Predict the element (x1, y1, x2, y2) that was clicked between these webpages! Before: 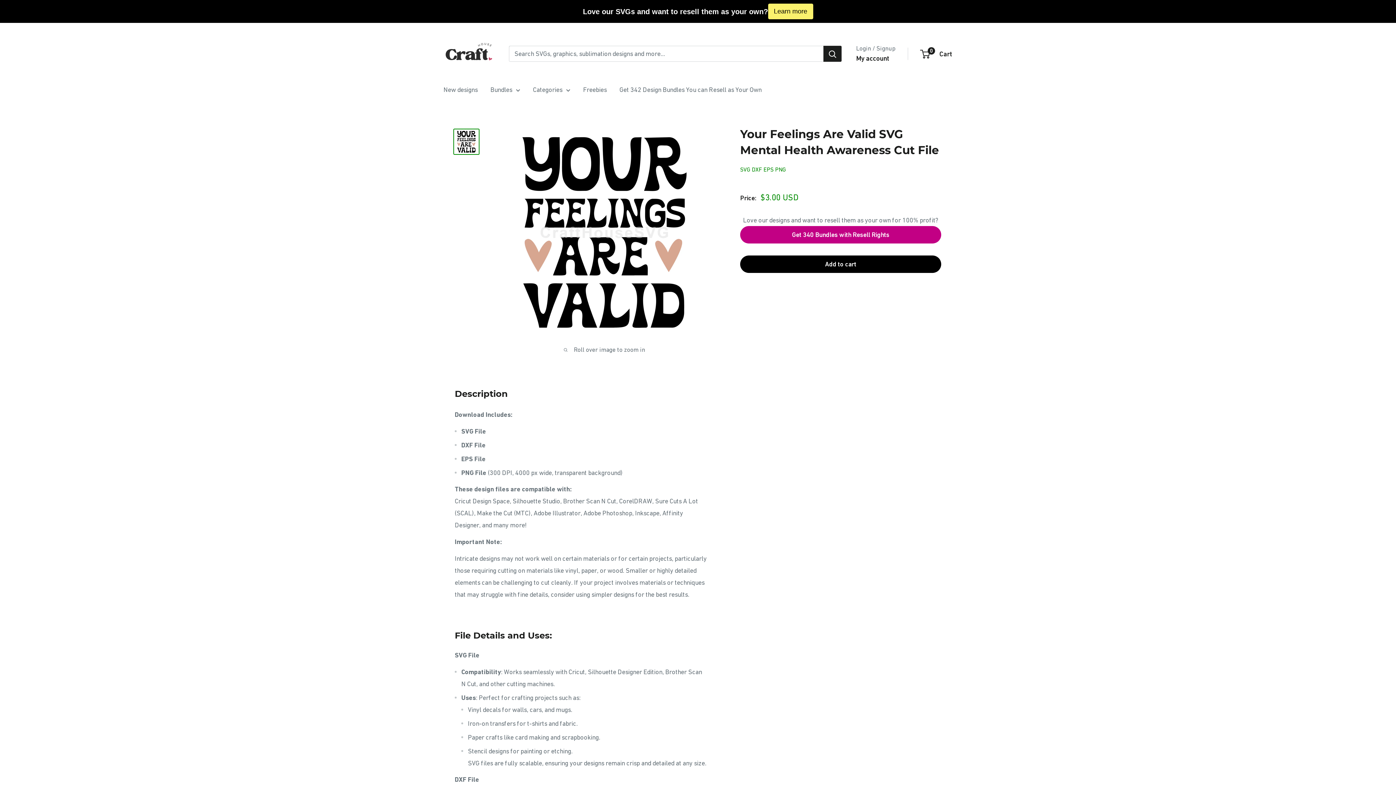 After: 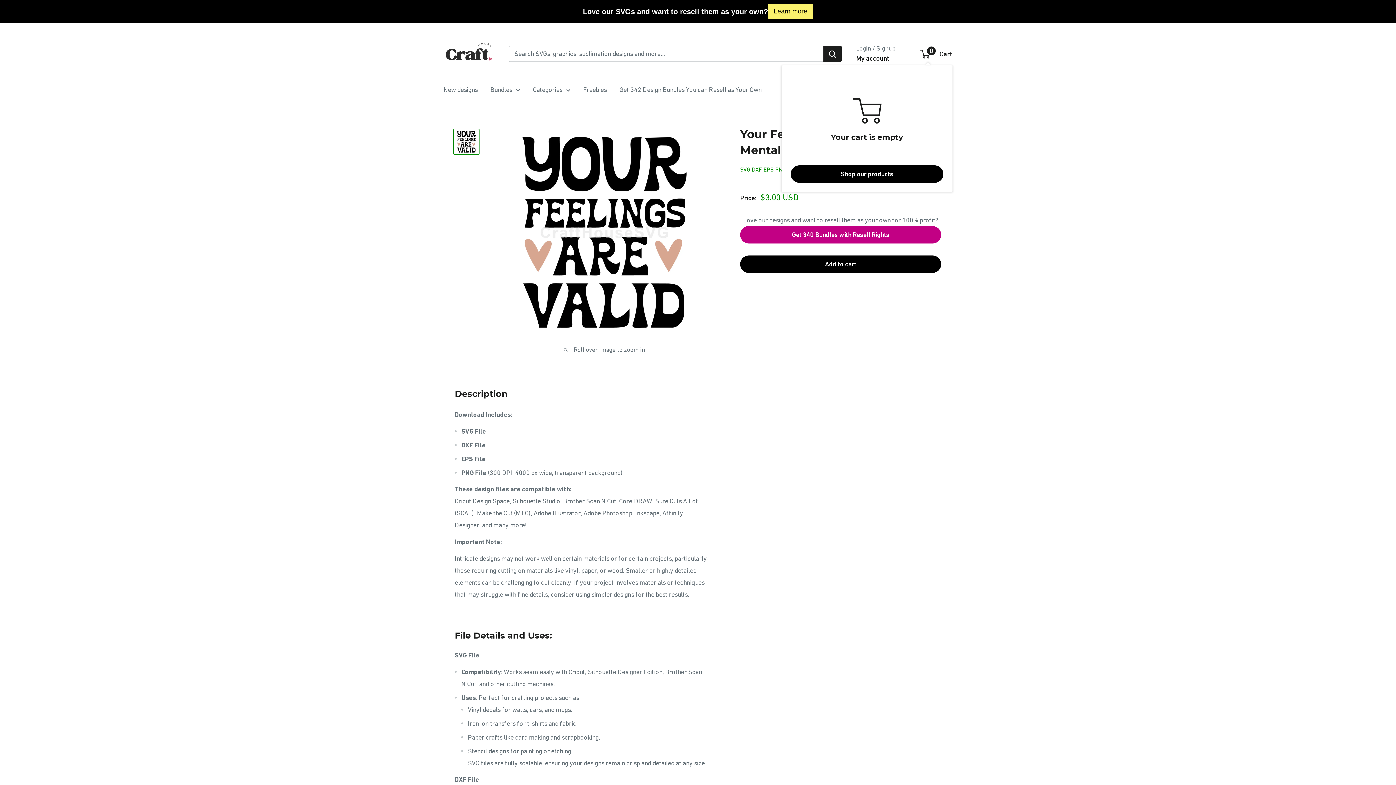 Action: label: 0
 Cart bbox: (921, 47, 952, 60)